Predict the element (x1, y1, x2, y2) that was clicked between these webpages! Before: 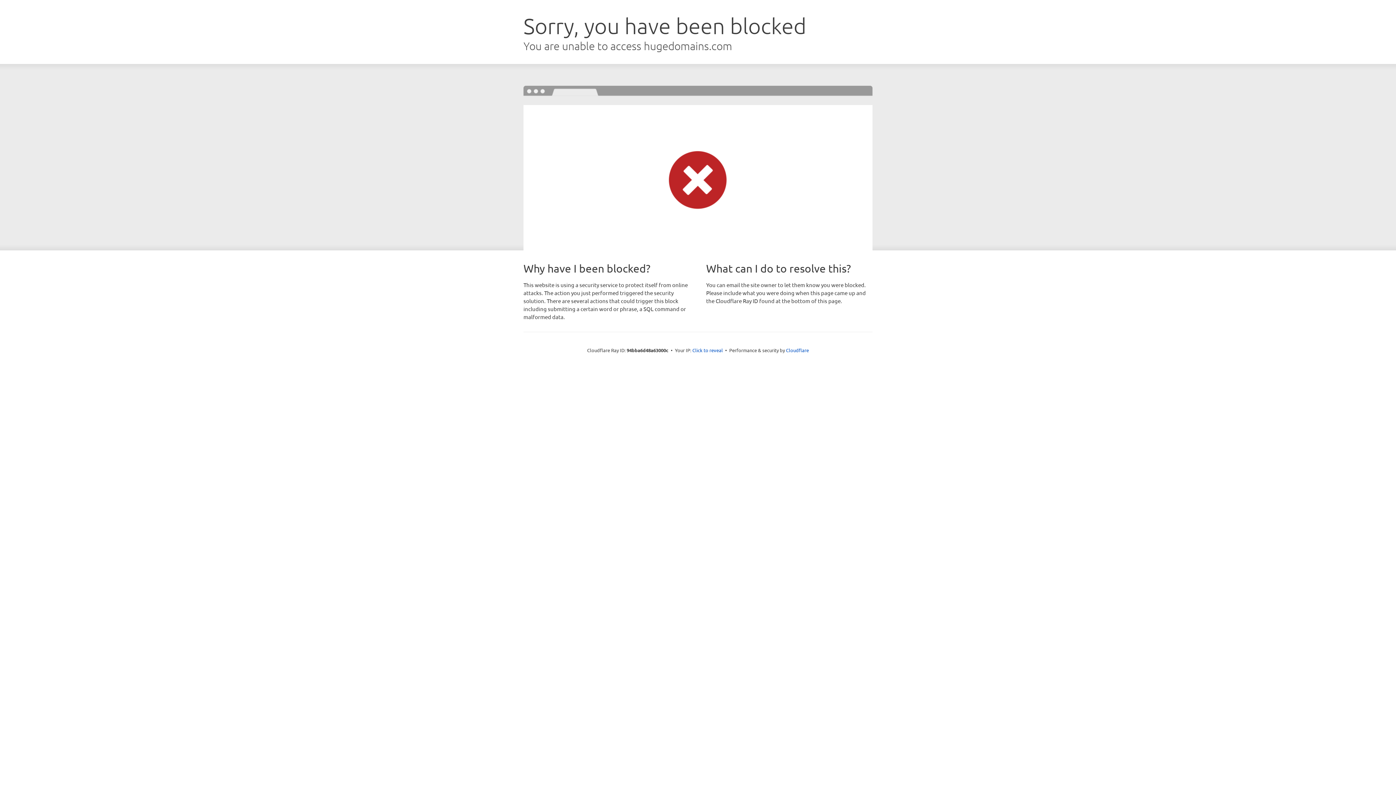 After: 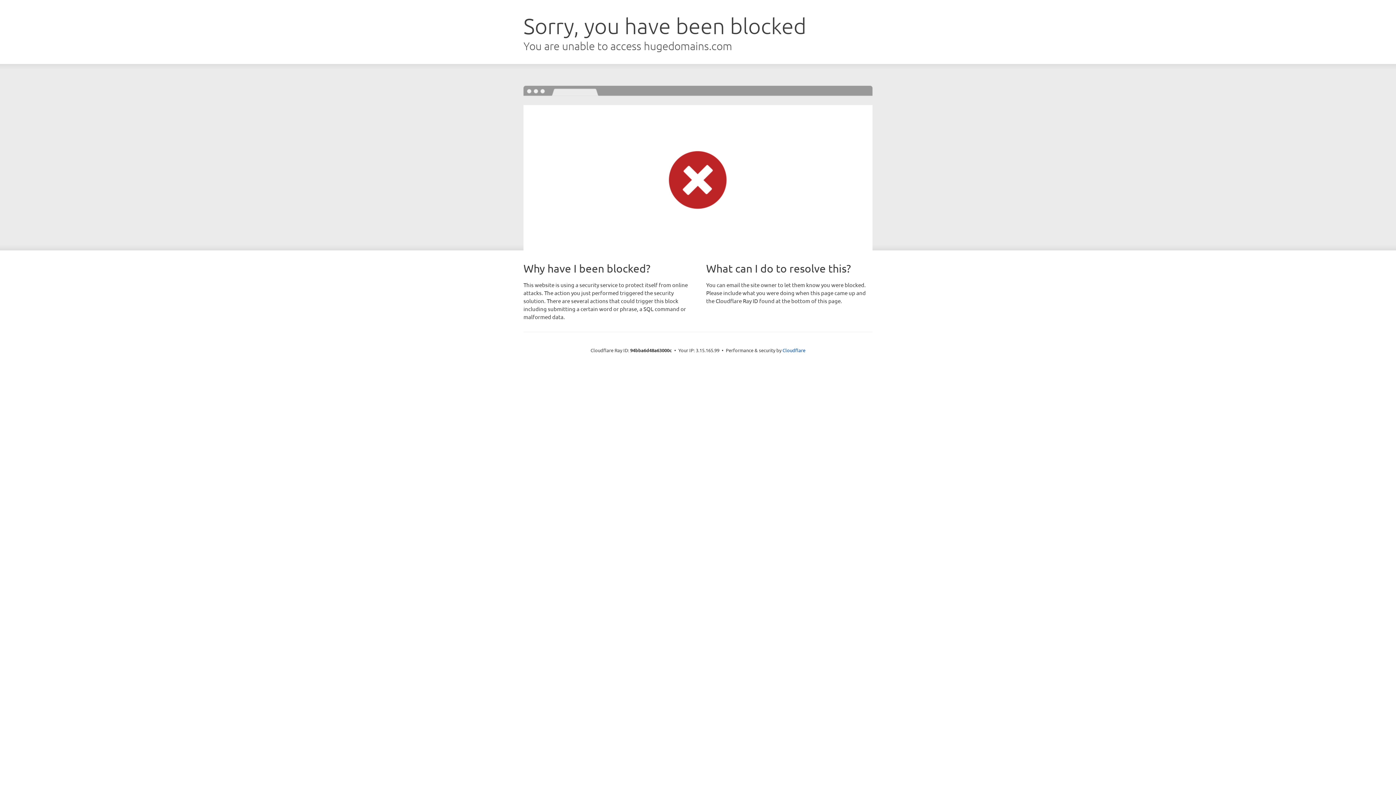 Action: label: Click to reveal bbox: (692, 346, 723, 353)